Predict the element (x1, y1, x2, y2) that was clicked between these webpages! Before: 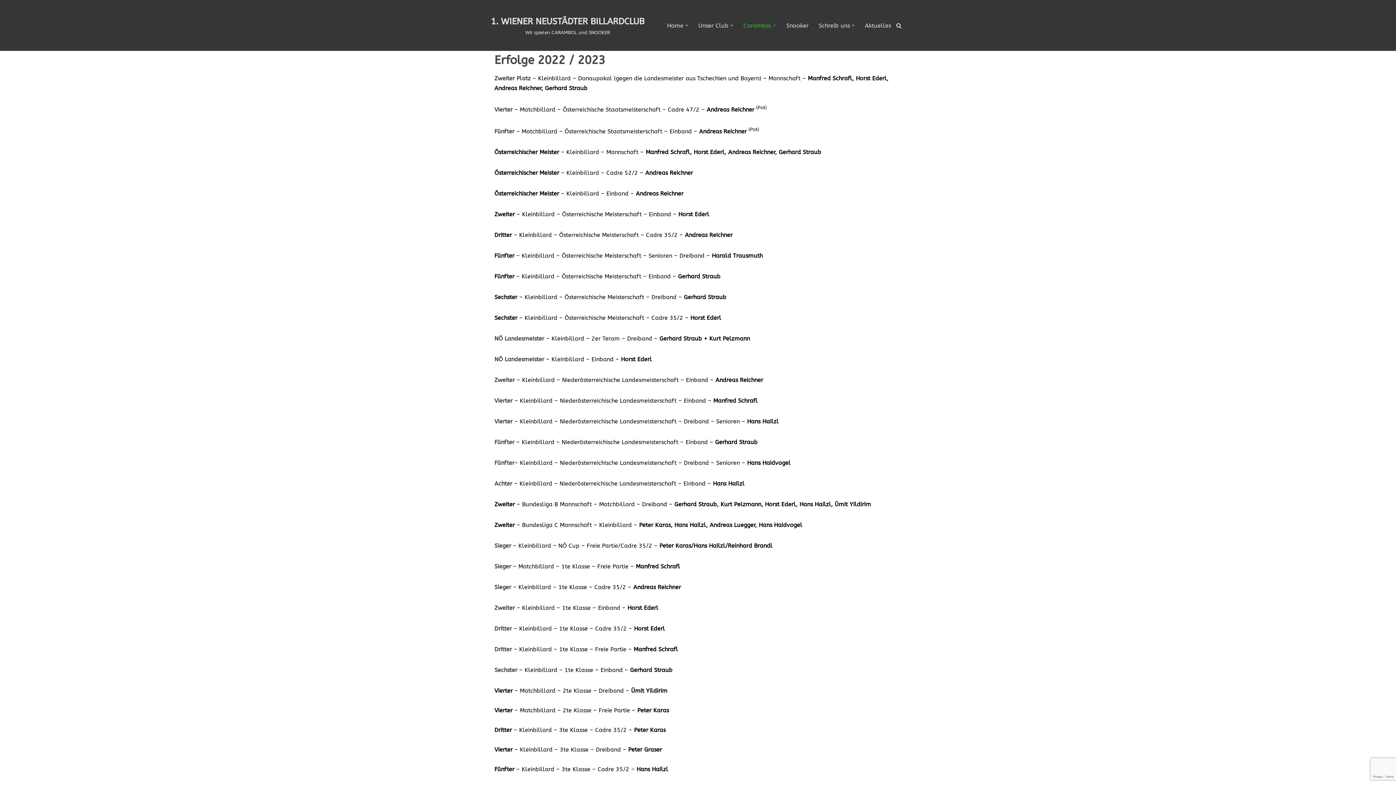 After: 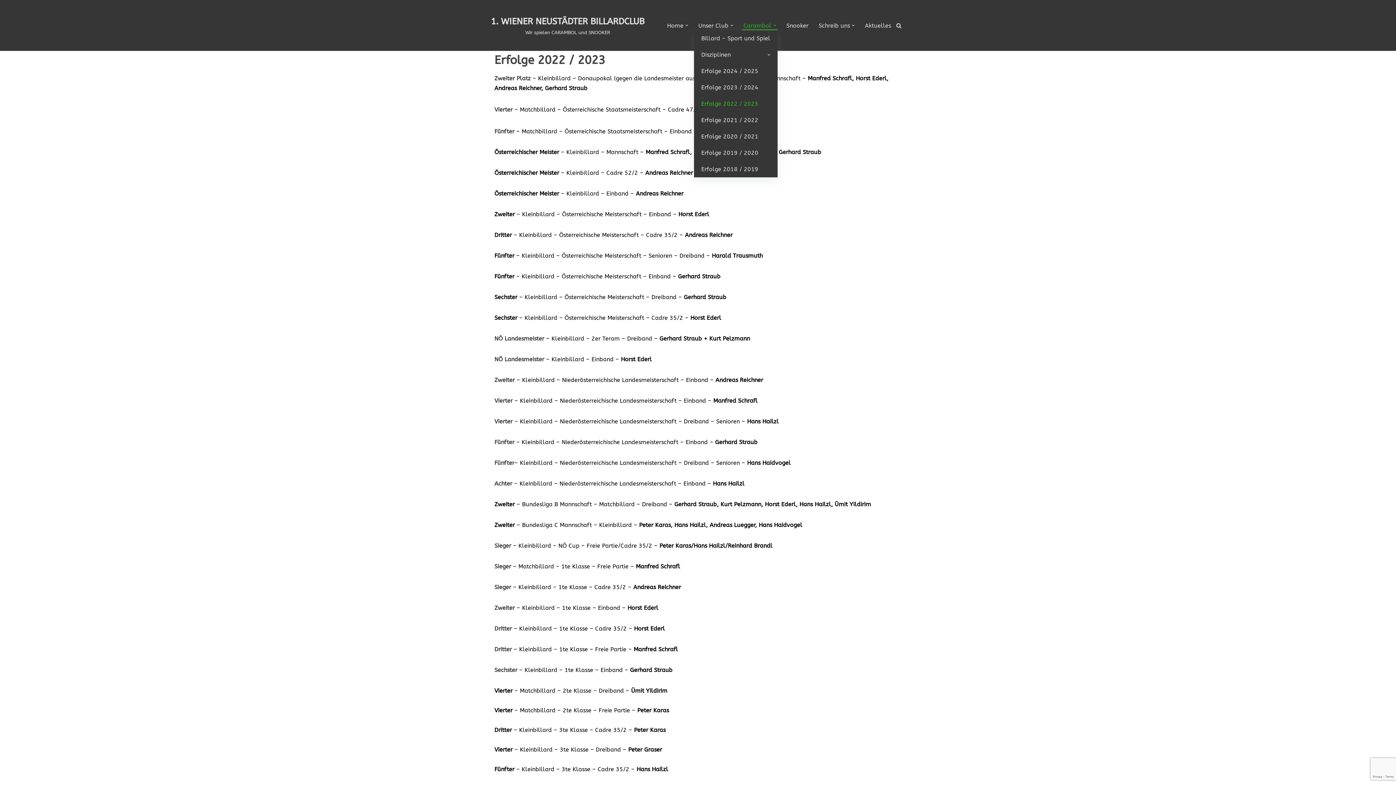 Action: label: Carambol bbox: (743, 20, 771, 30)